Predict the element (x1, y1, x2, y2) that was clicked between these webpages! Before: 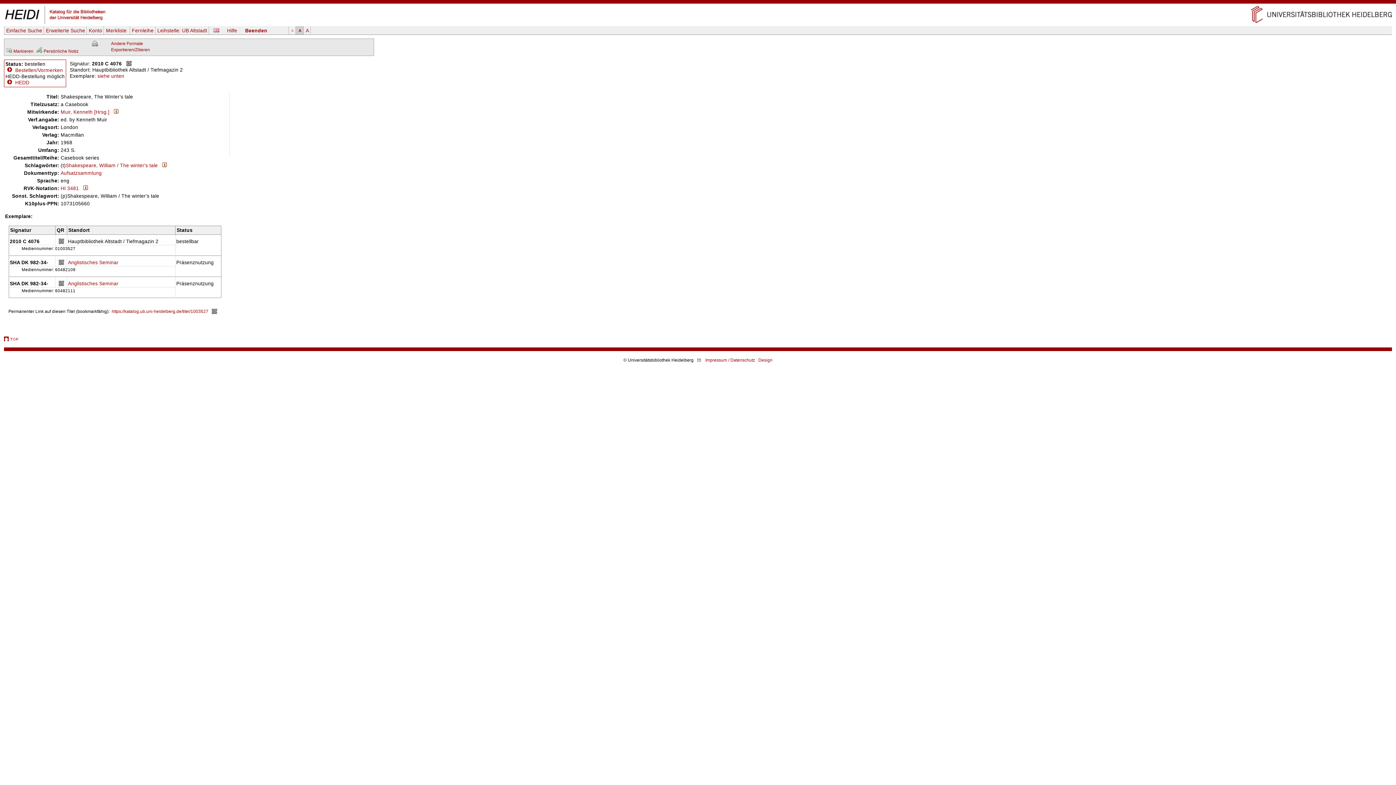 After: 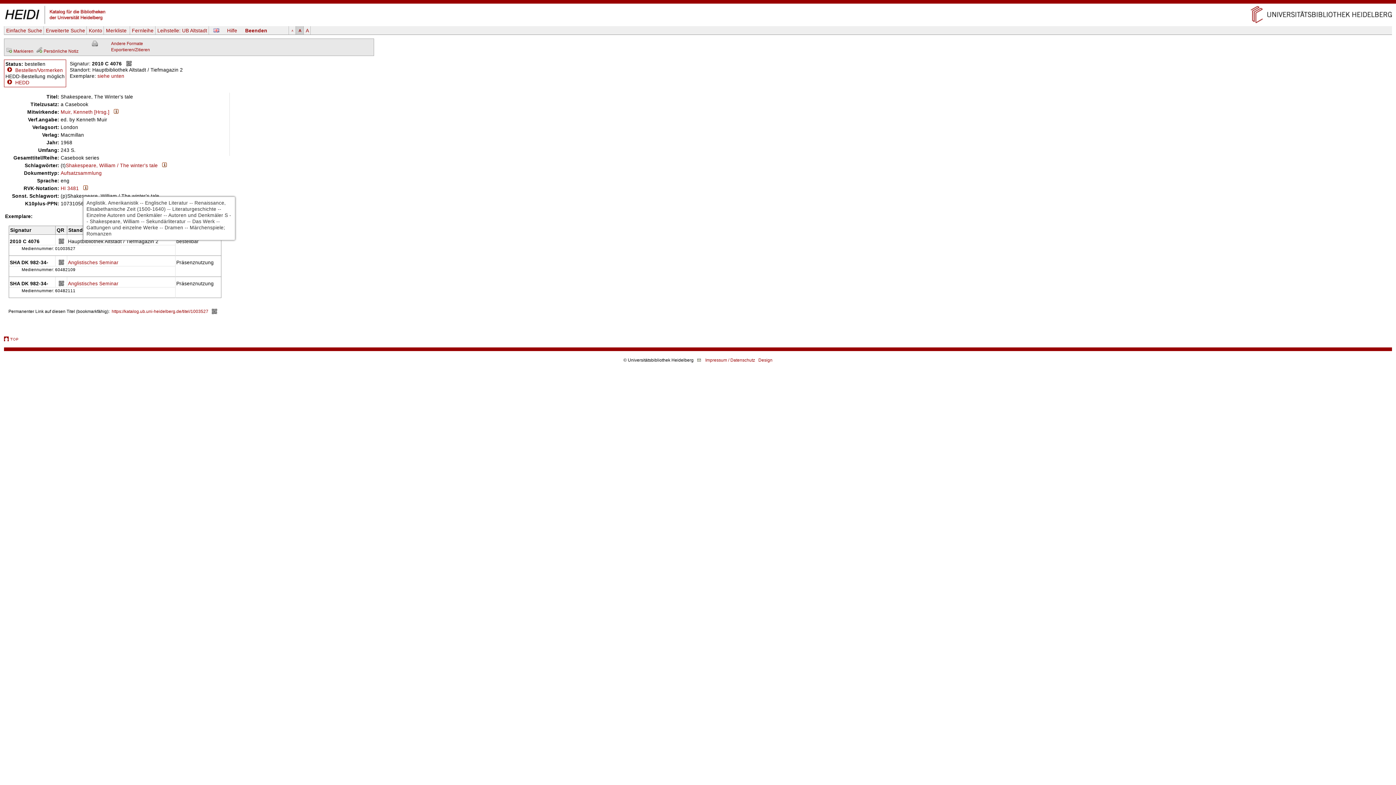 Action: bbox: (83, 185, 88, 191)